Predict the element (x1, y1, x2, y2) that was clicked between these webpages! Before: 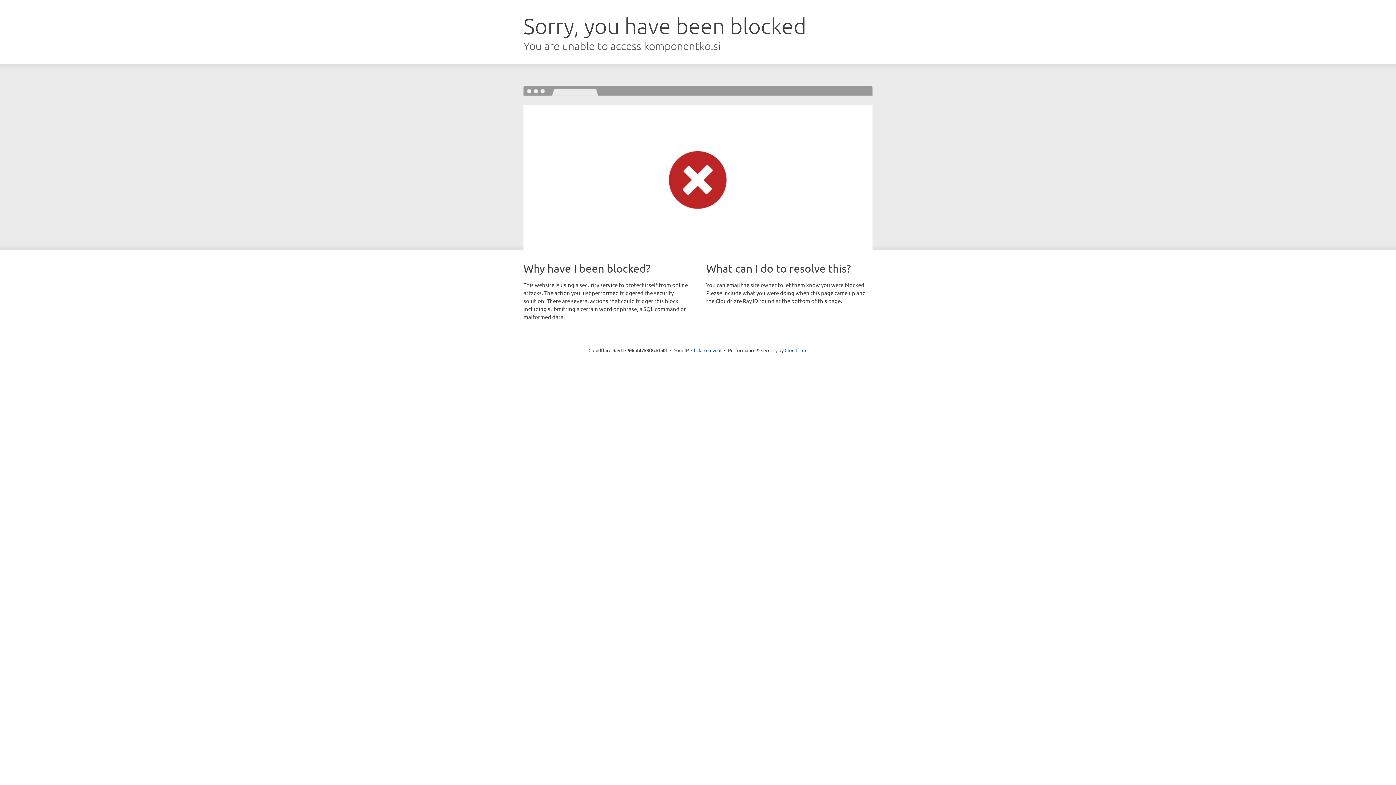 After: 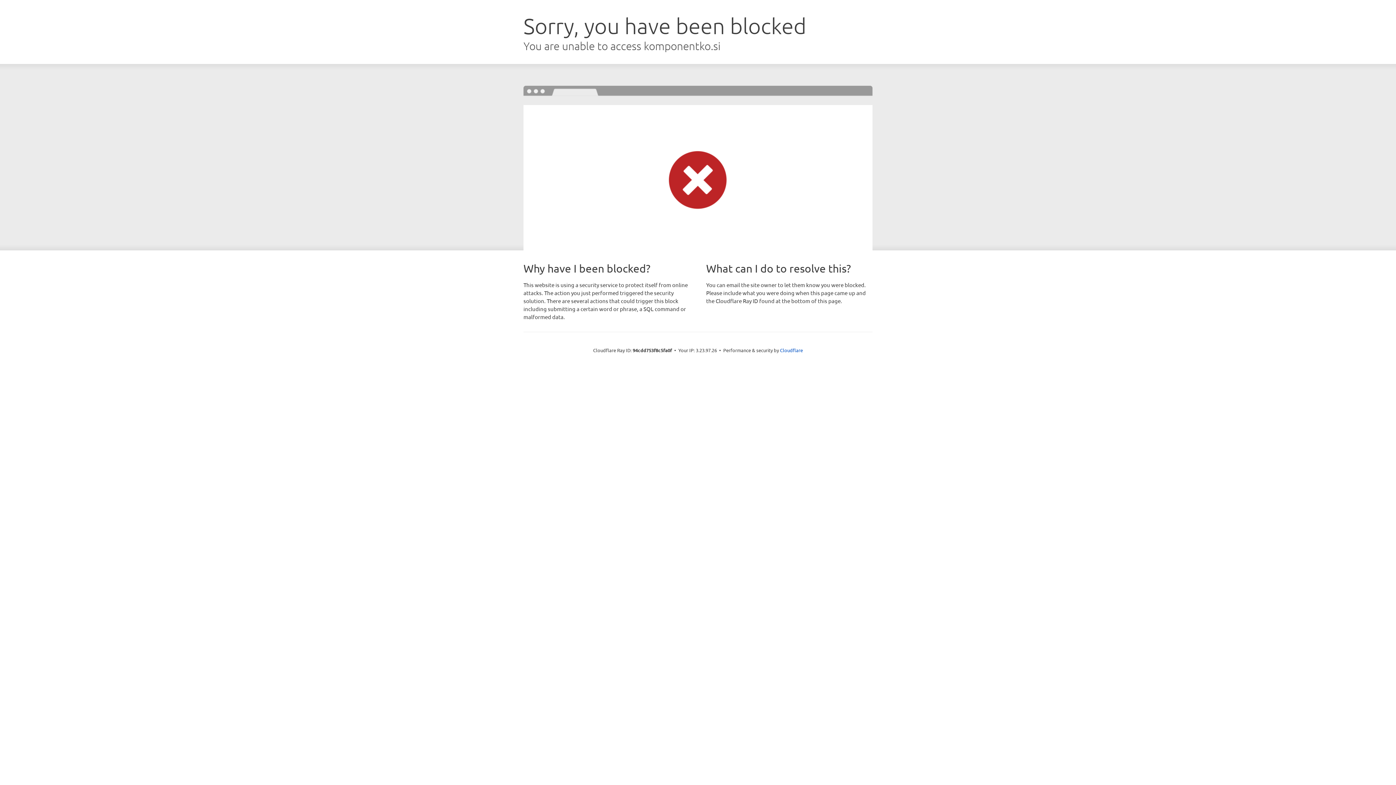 Action: bbox: (691, 346, 721, 353) label: Click to reveal